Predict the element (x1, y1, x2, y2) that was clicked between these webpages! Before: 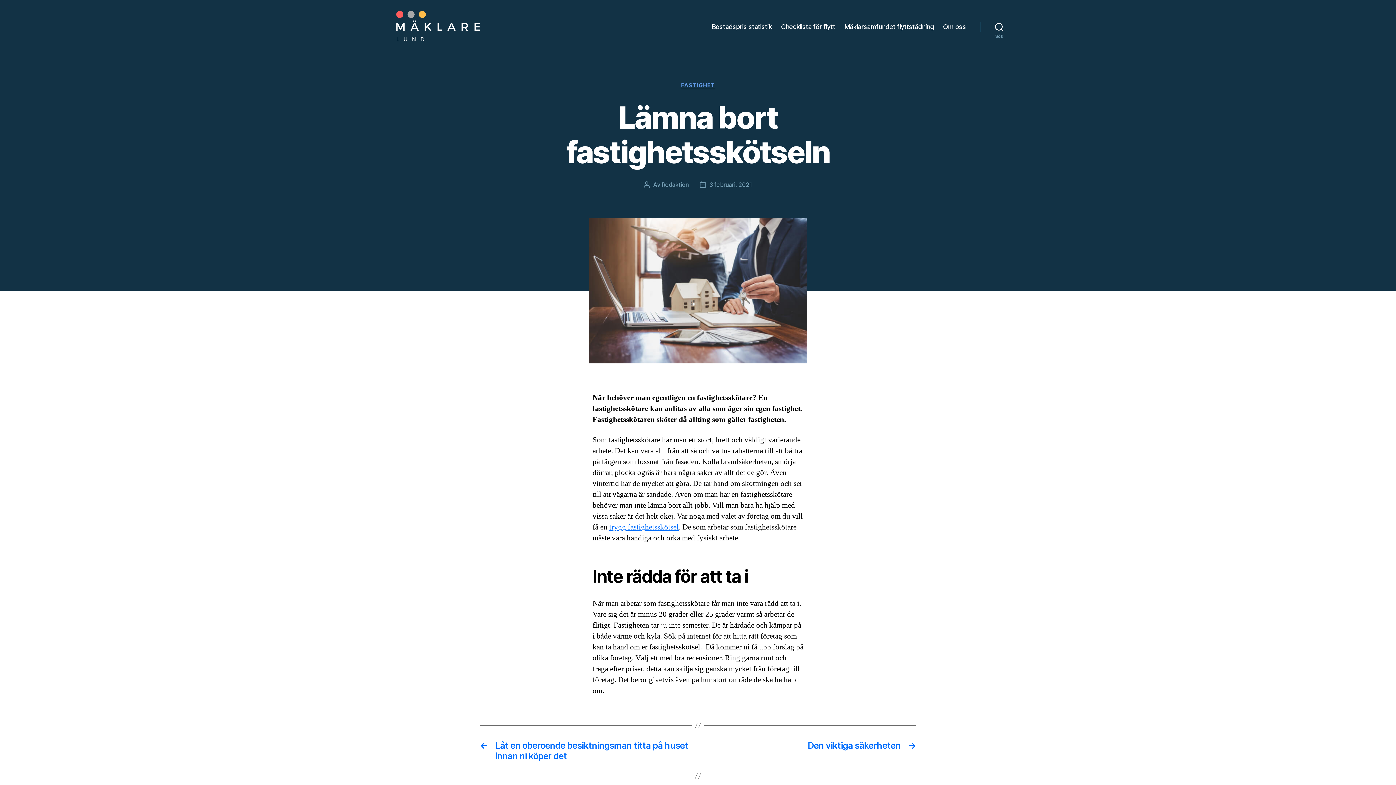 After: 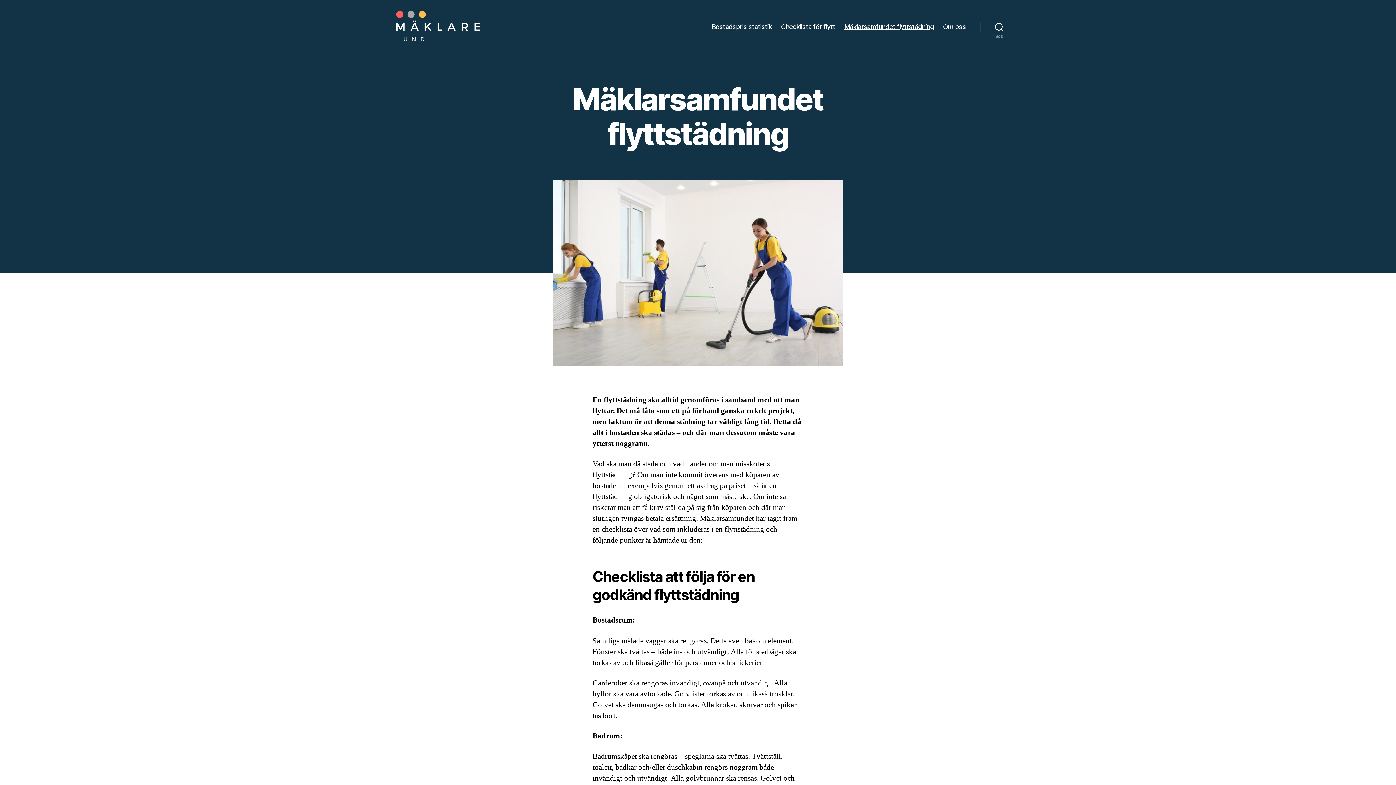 Action: bbox: (844, 22, 934, 30) label: Mäklarsamfundet flyttstädning